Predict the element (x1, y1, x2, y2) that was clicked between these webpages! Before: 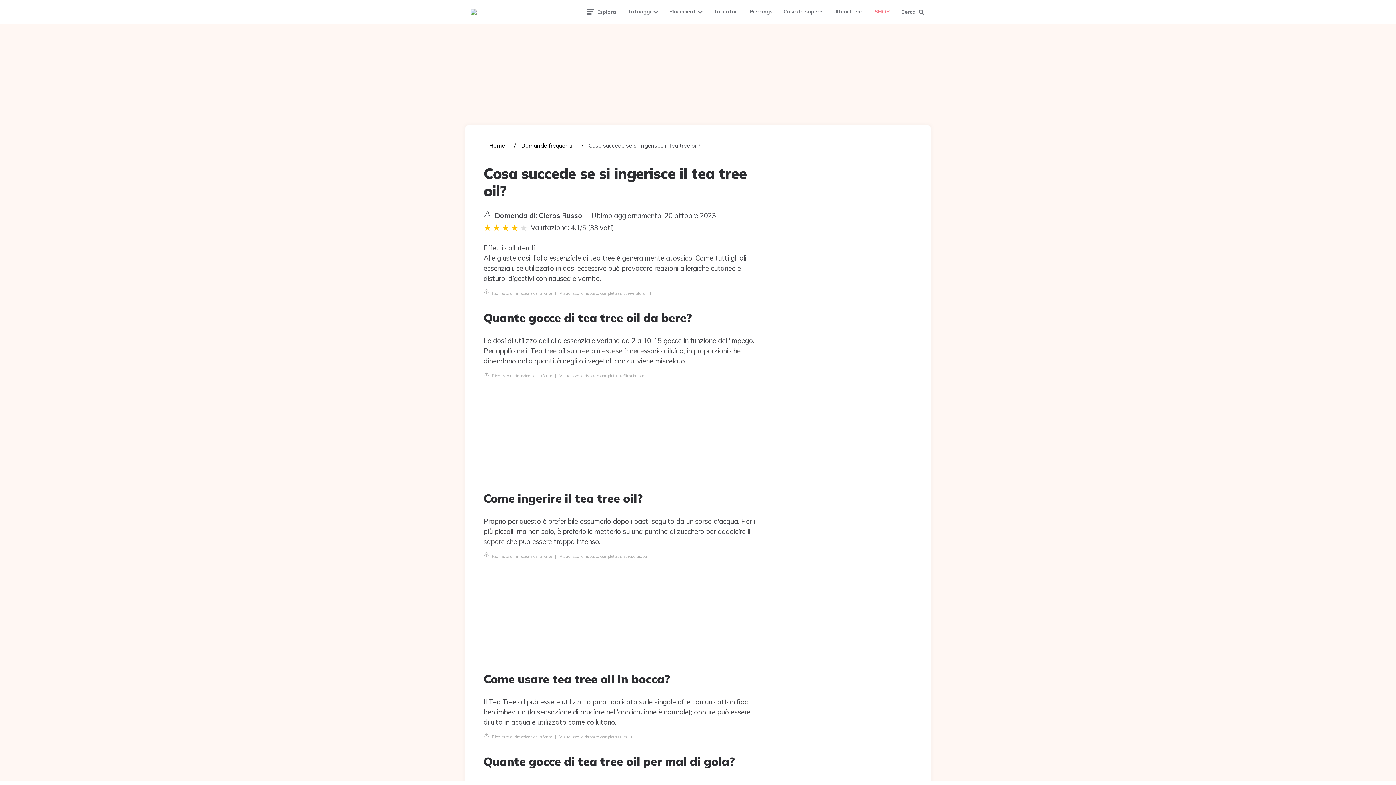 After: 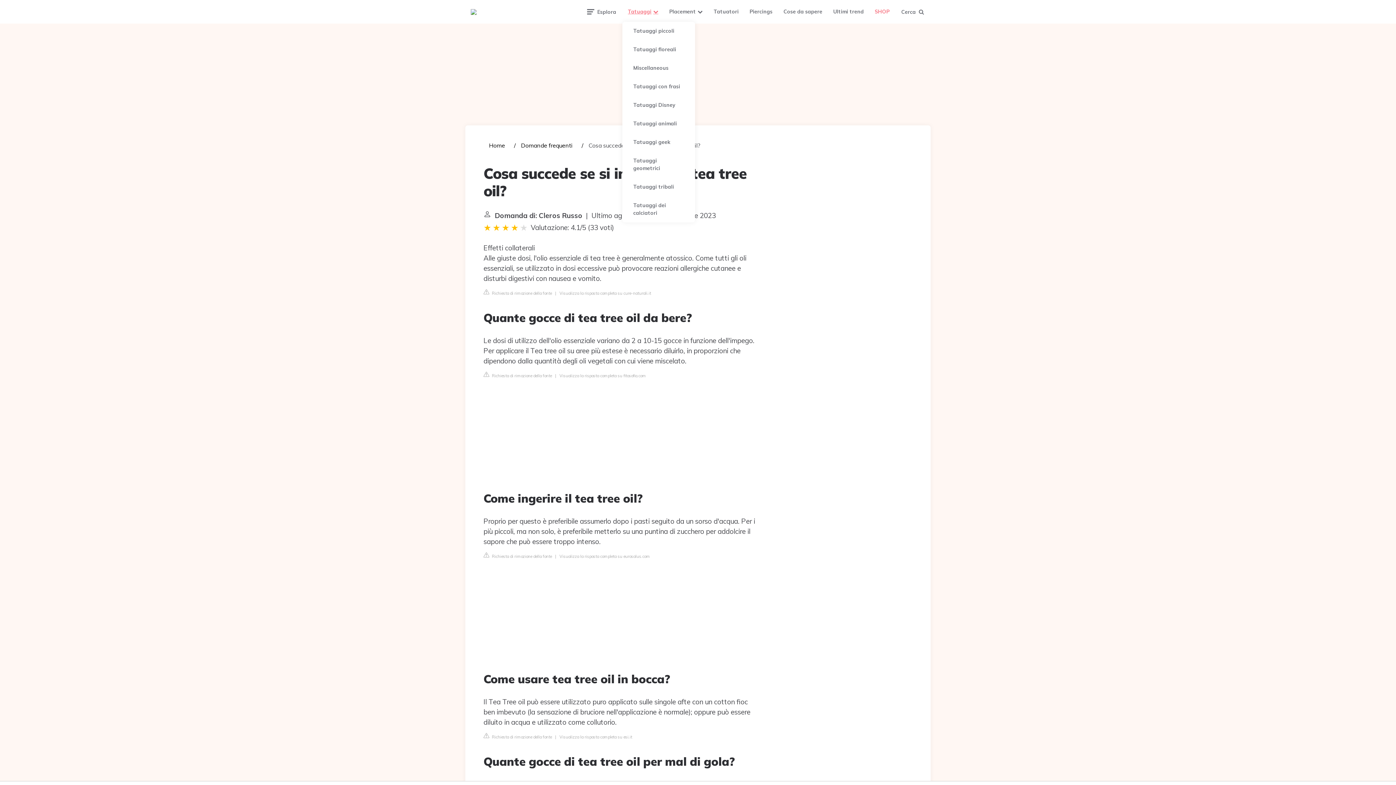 Action: label: Tatuaggi bbox: (622, 1, 664, 21)